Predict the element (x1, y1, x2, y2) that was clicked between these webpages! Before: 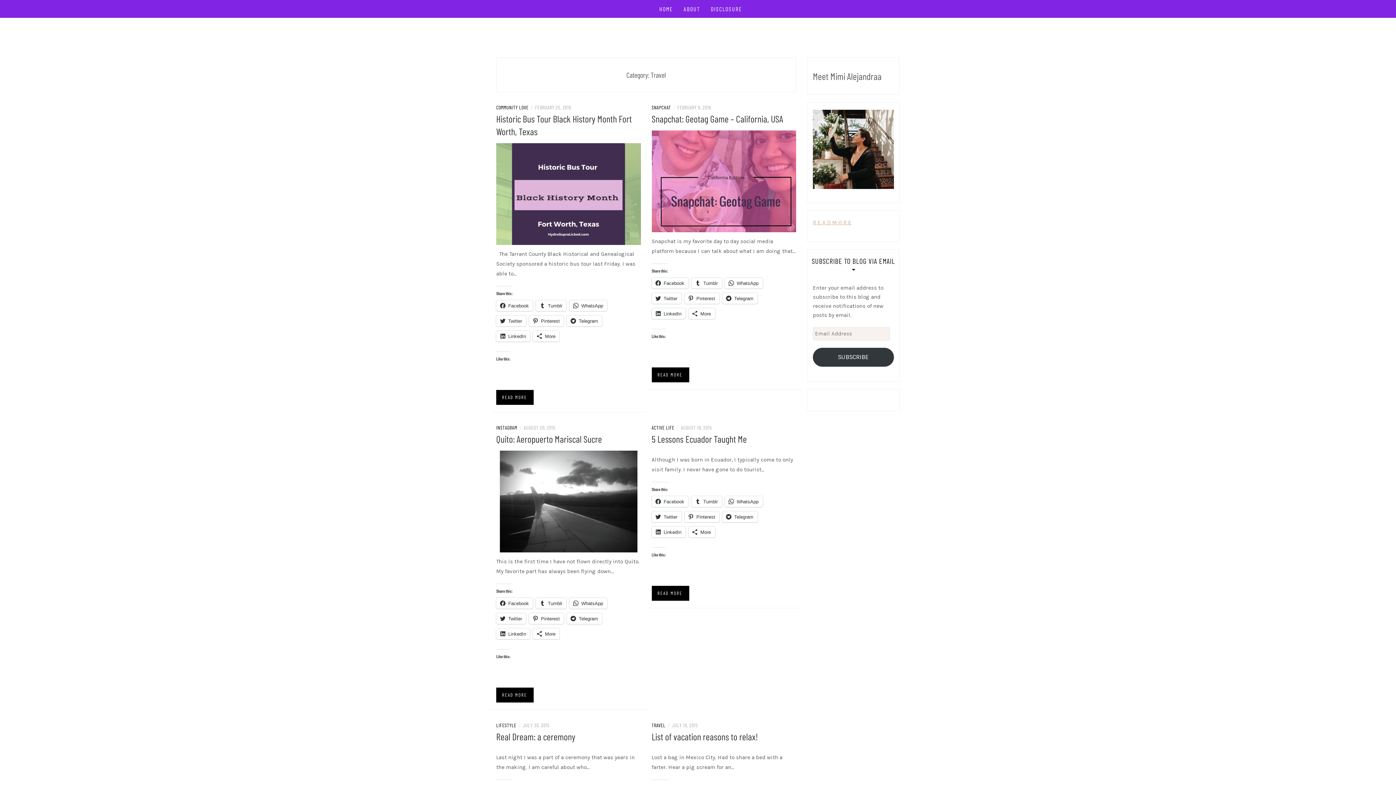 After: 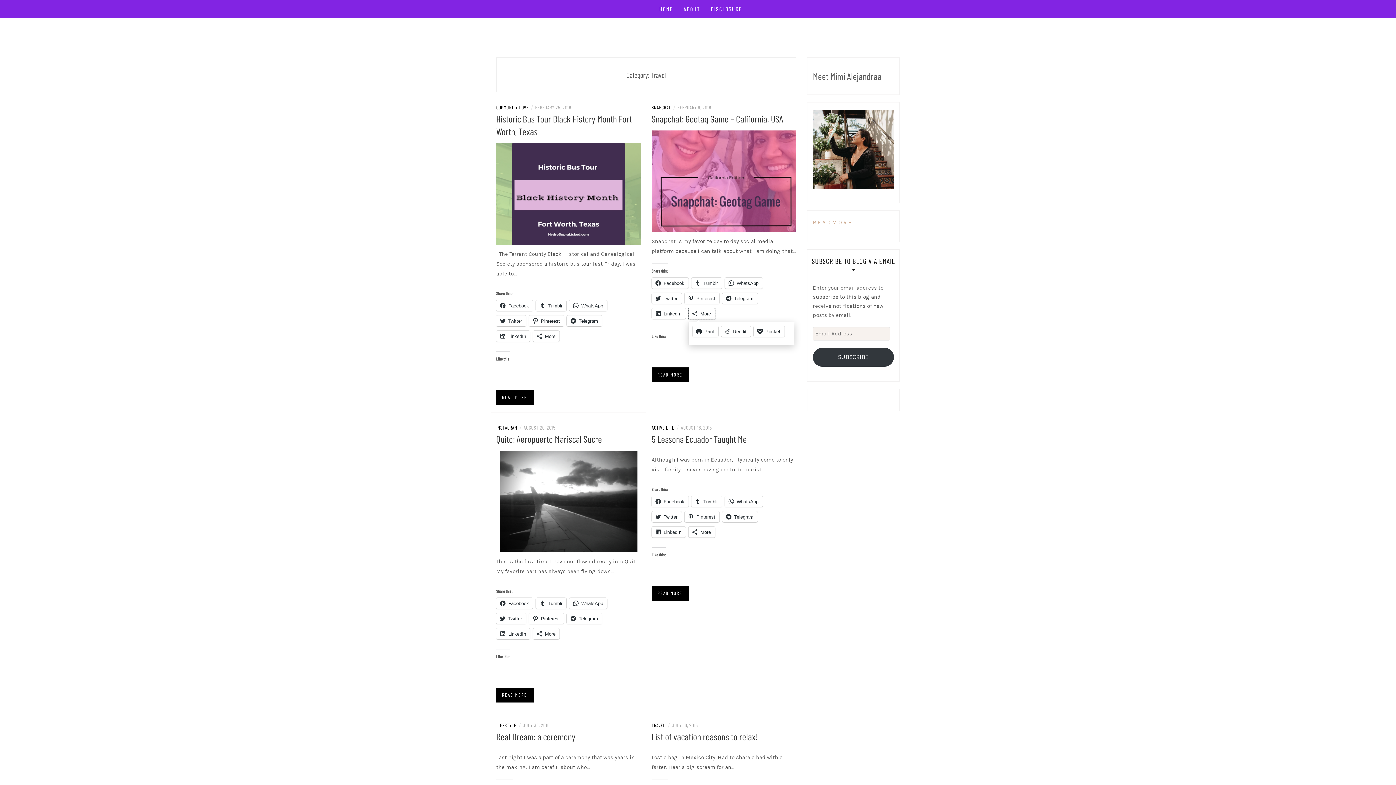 Action: label: More bbox: (688, 308, 715, 319)